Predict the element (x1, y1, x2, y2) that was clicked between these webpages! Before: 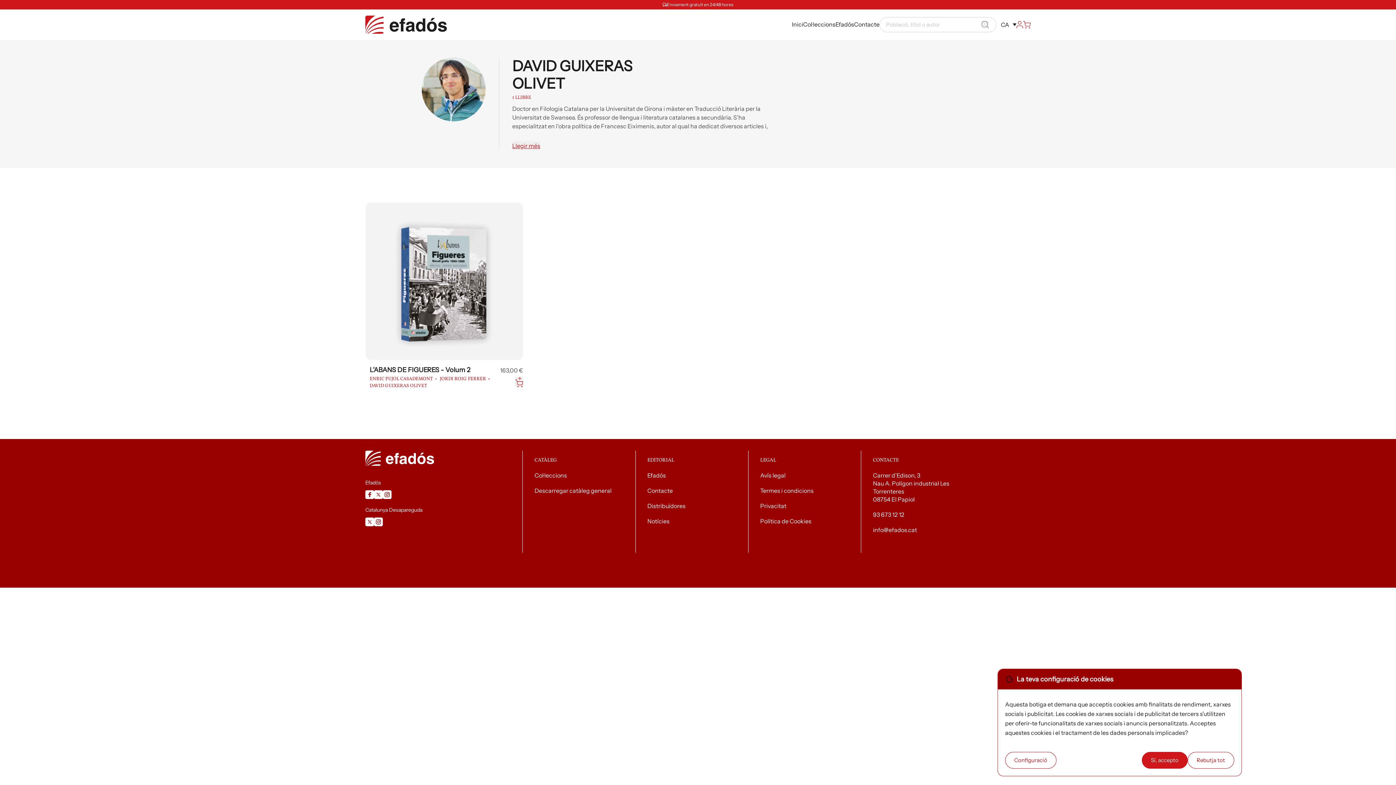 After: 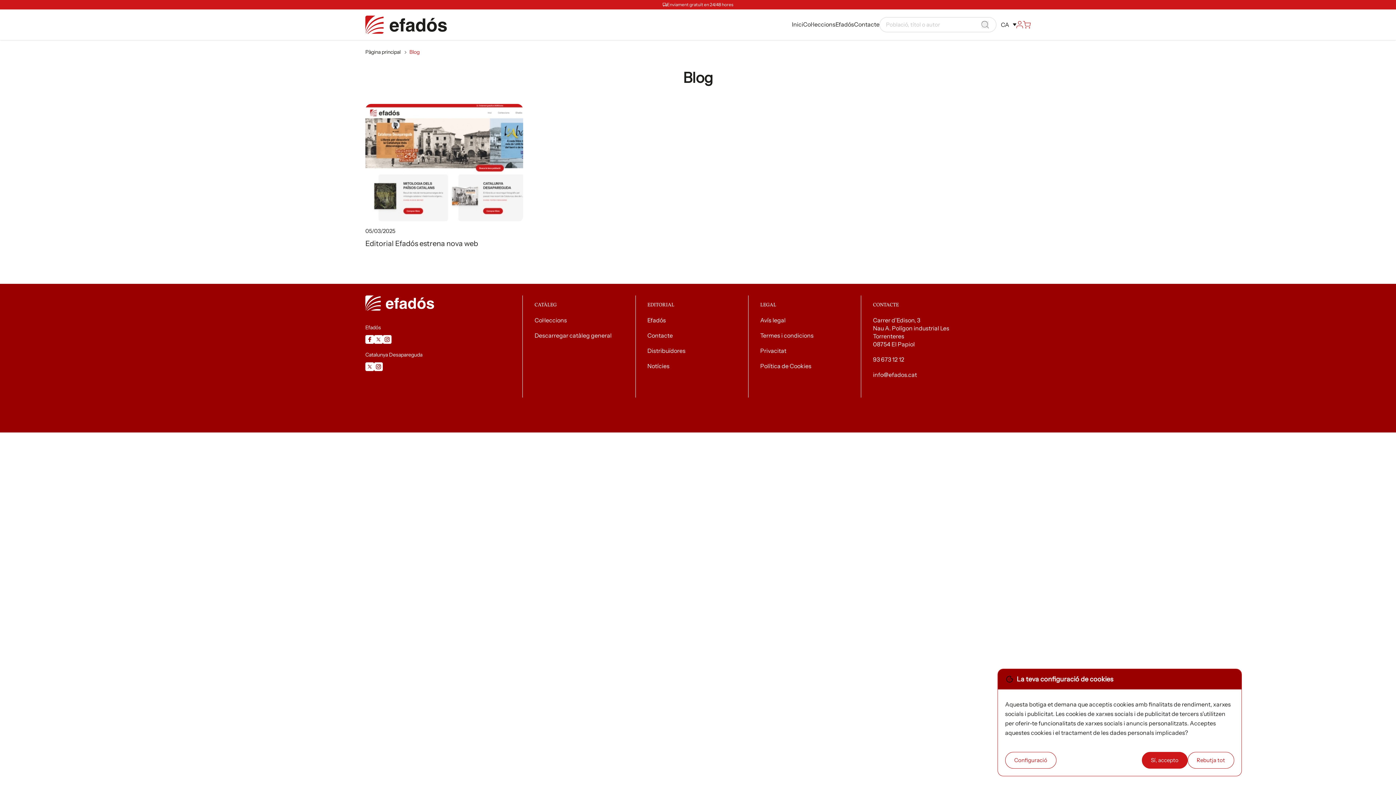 Action: label: Notícies bbox: (647, 517, 669, 524)